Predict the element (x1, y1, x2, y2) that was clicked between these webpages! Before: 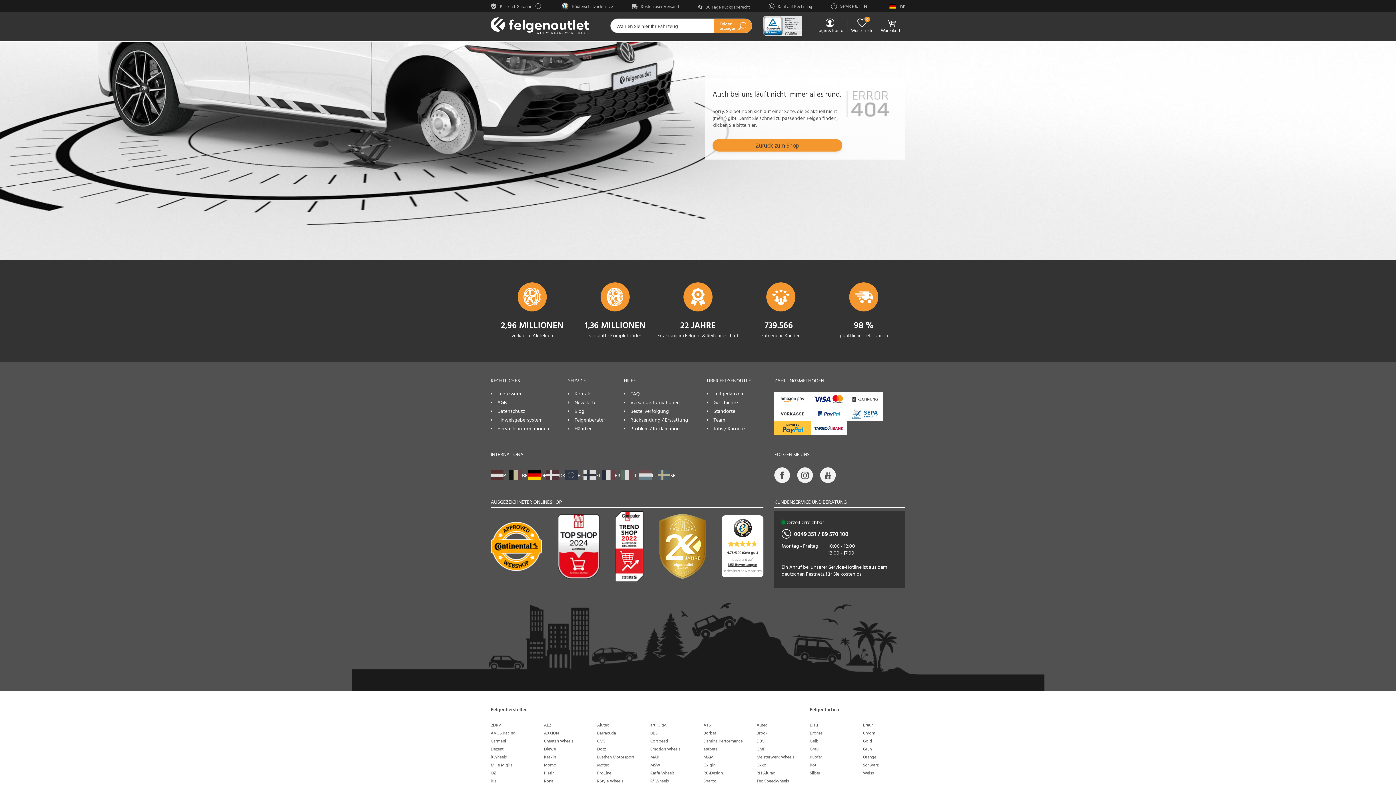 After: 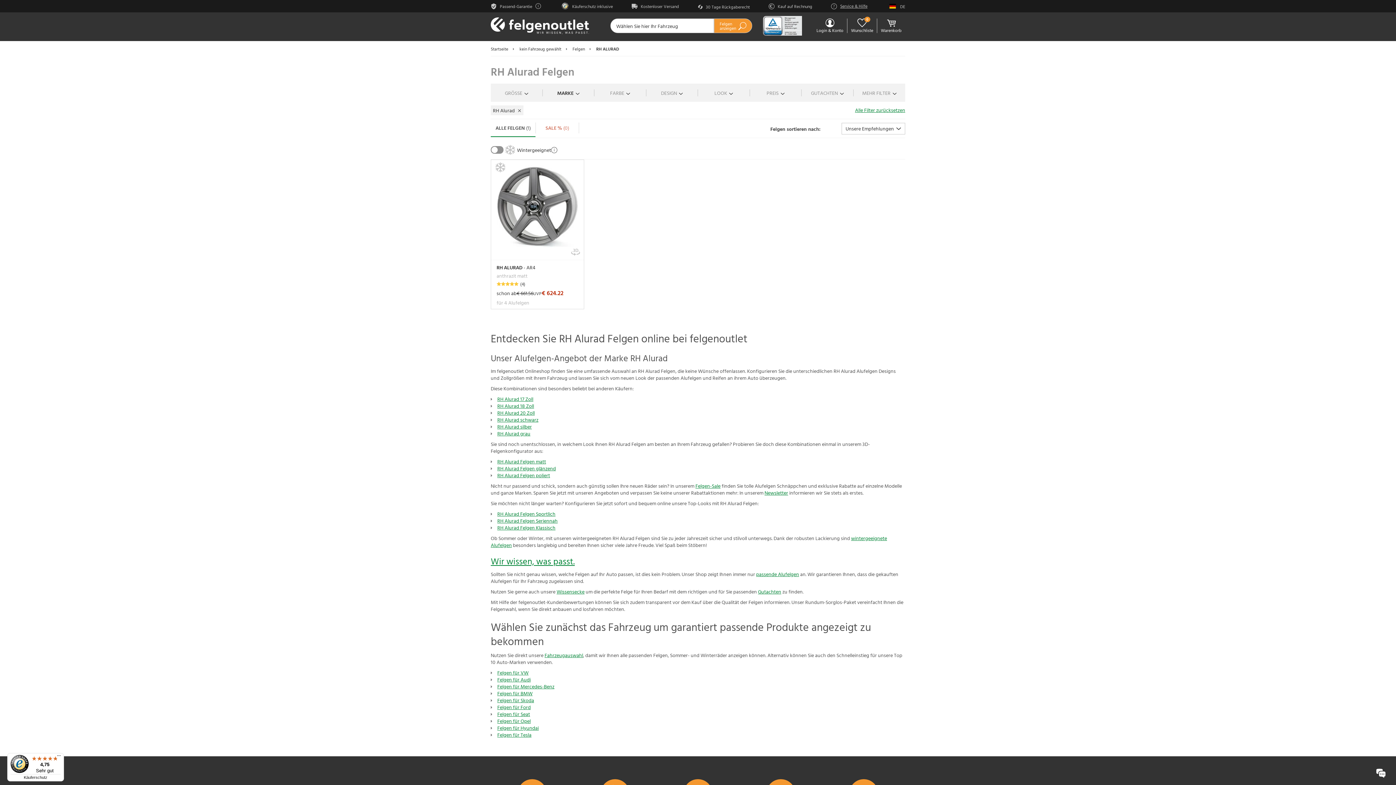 Action: label: RH Alurad bbox: (756, 769, 775, 776)